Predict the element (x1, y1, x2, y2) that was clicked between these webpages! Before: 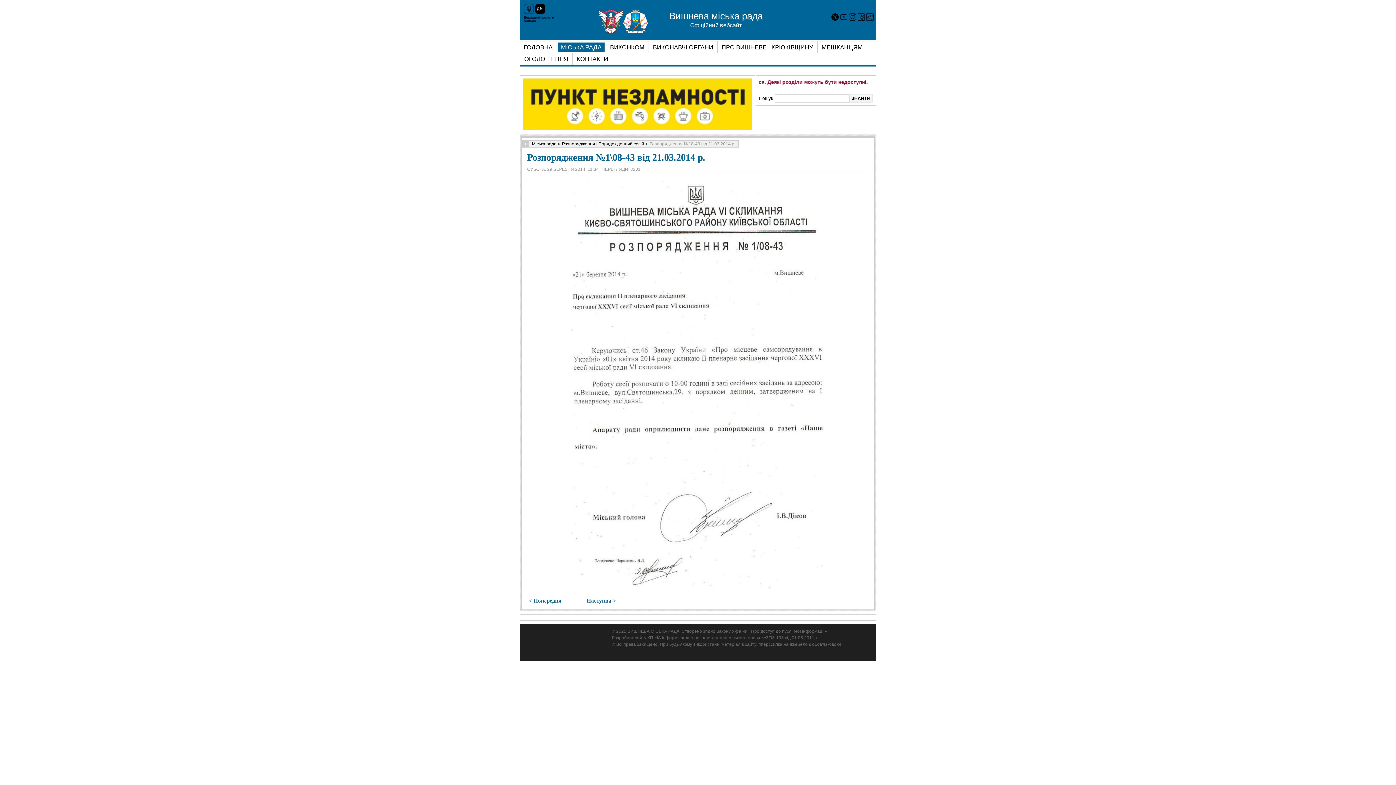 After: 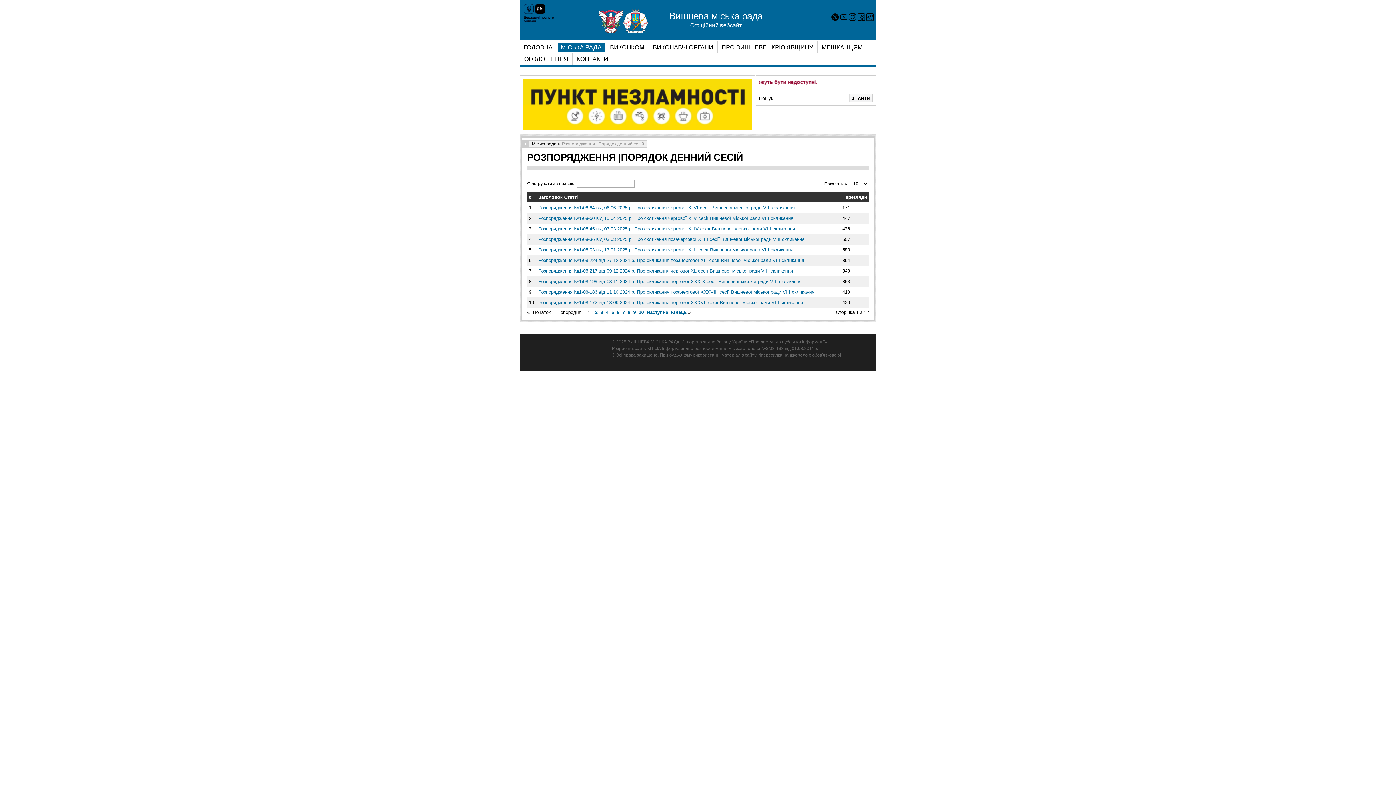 Action: label: Розпoрядження | Порядок денний сесій bbox: (562, 141, 644, 146)